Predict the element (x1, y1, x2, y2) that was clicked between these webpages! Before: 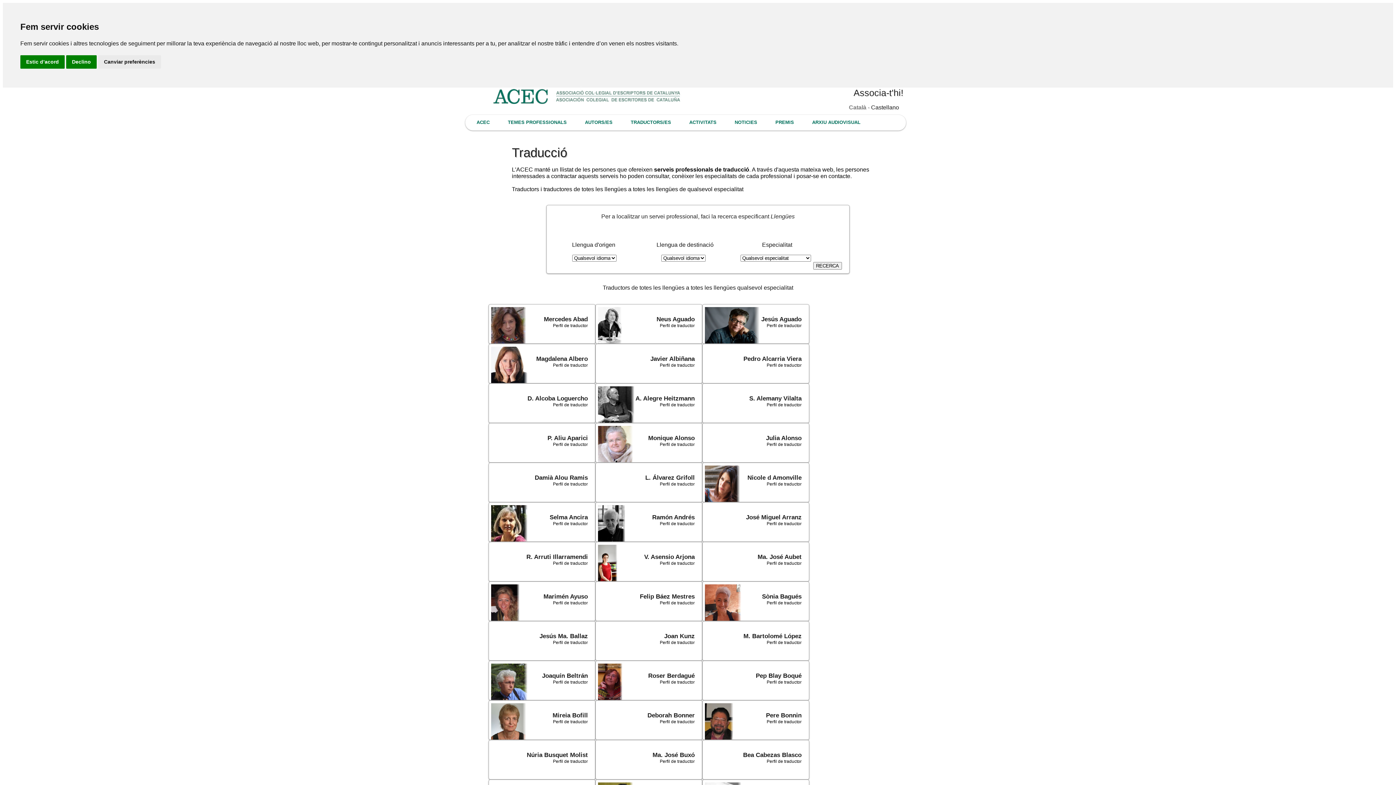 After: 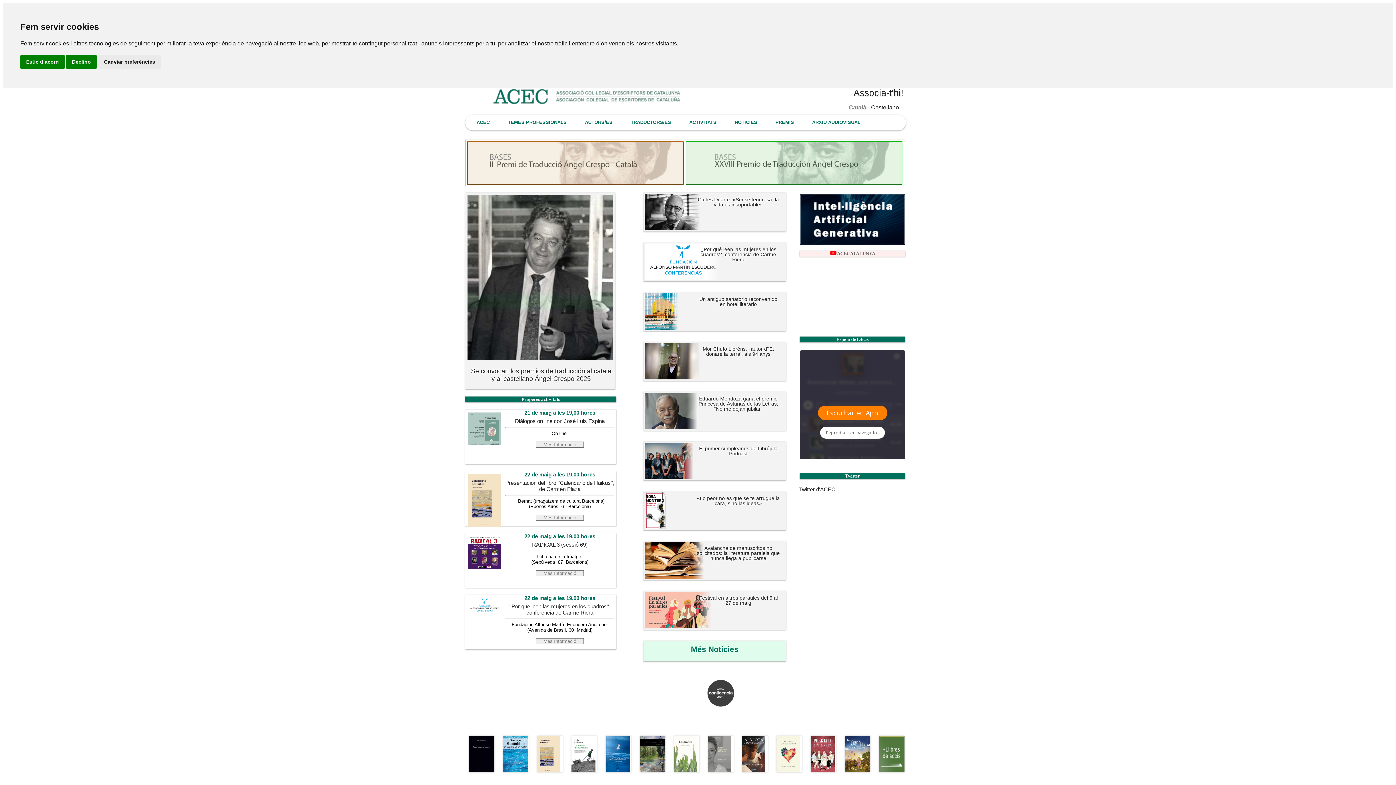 Action: bbox: (492, 98, 682, 105)